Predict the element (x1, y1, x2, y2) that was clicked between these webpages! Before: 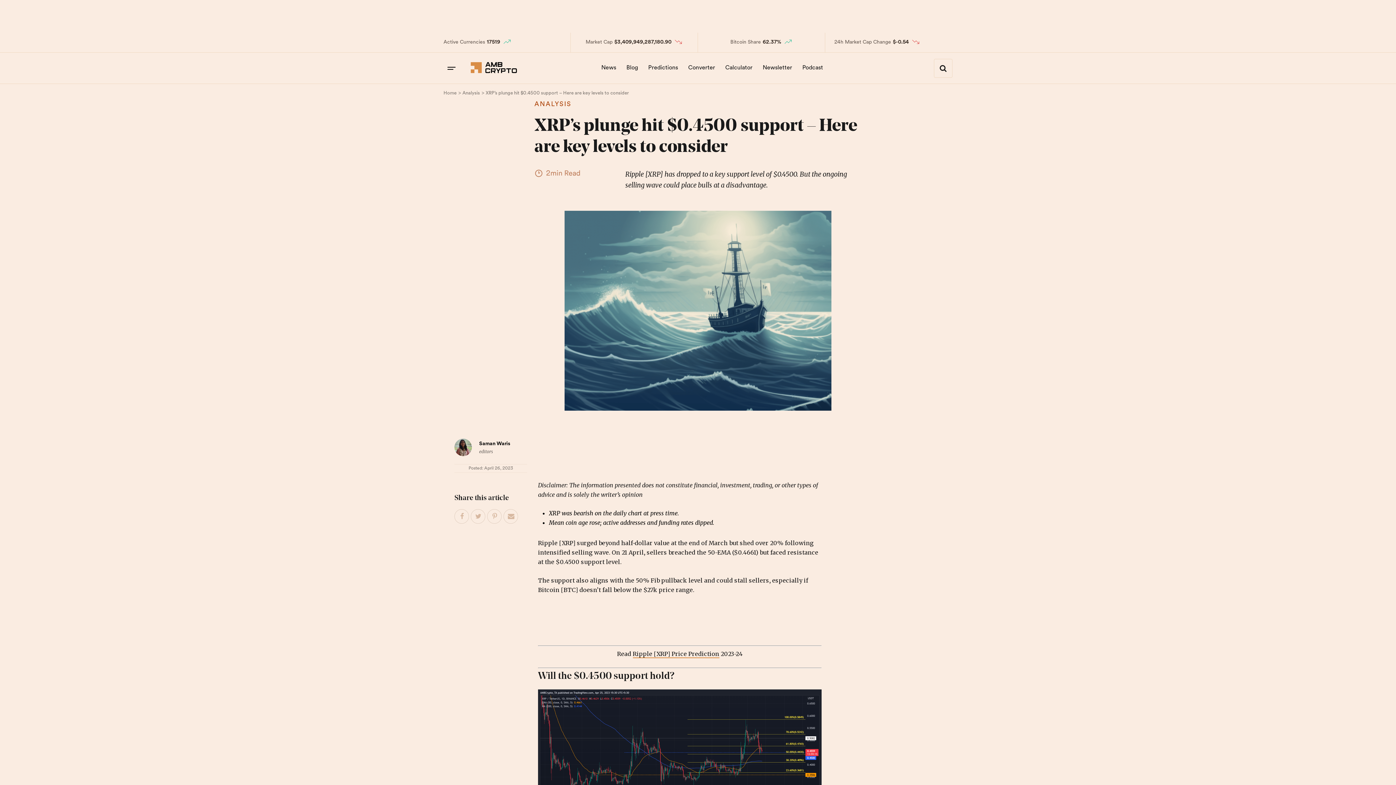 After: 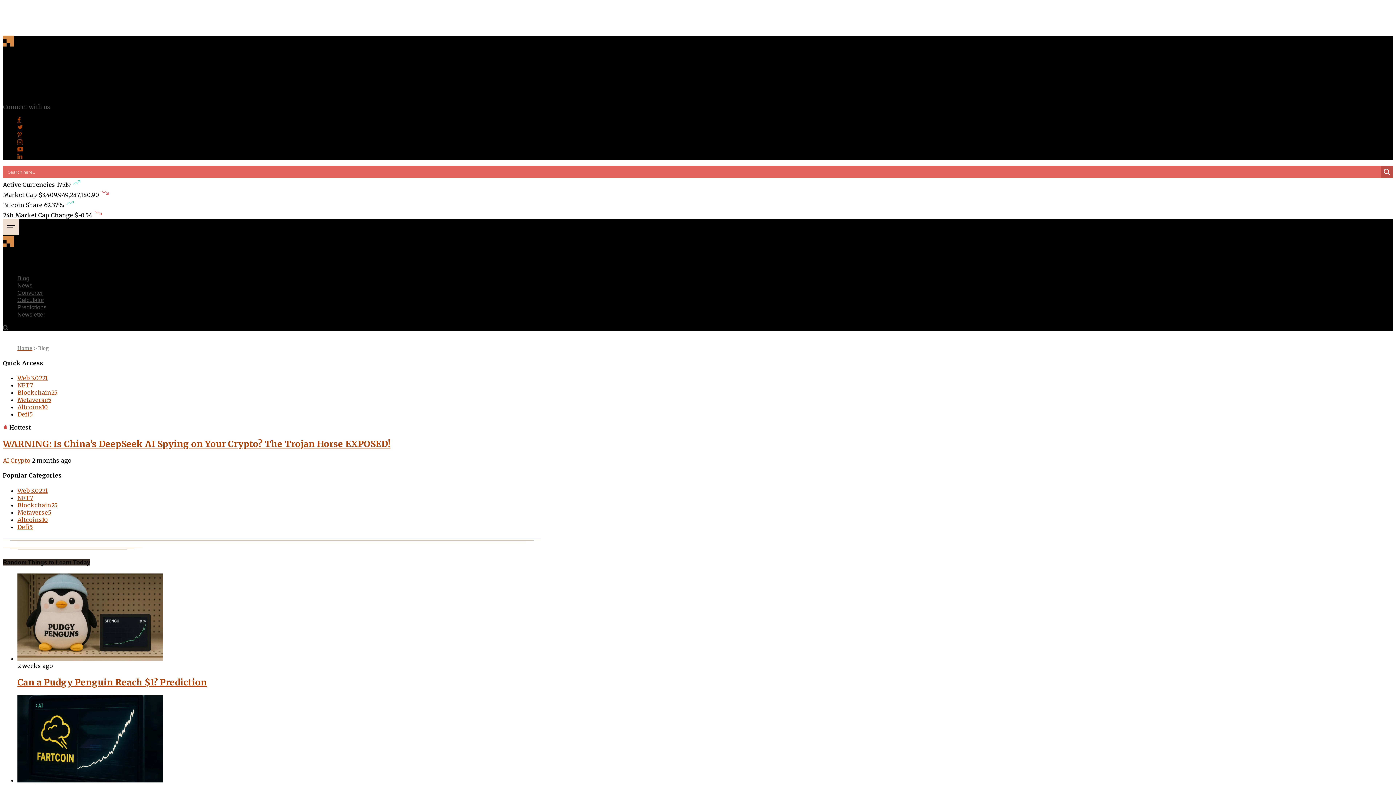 Action: bbox: (622, 58, 642, 77) label: Blog